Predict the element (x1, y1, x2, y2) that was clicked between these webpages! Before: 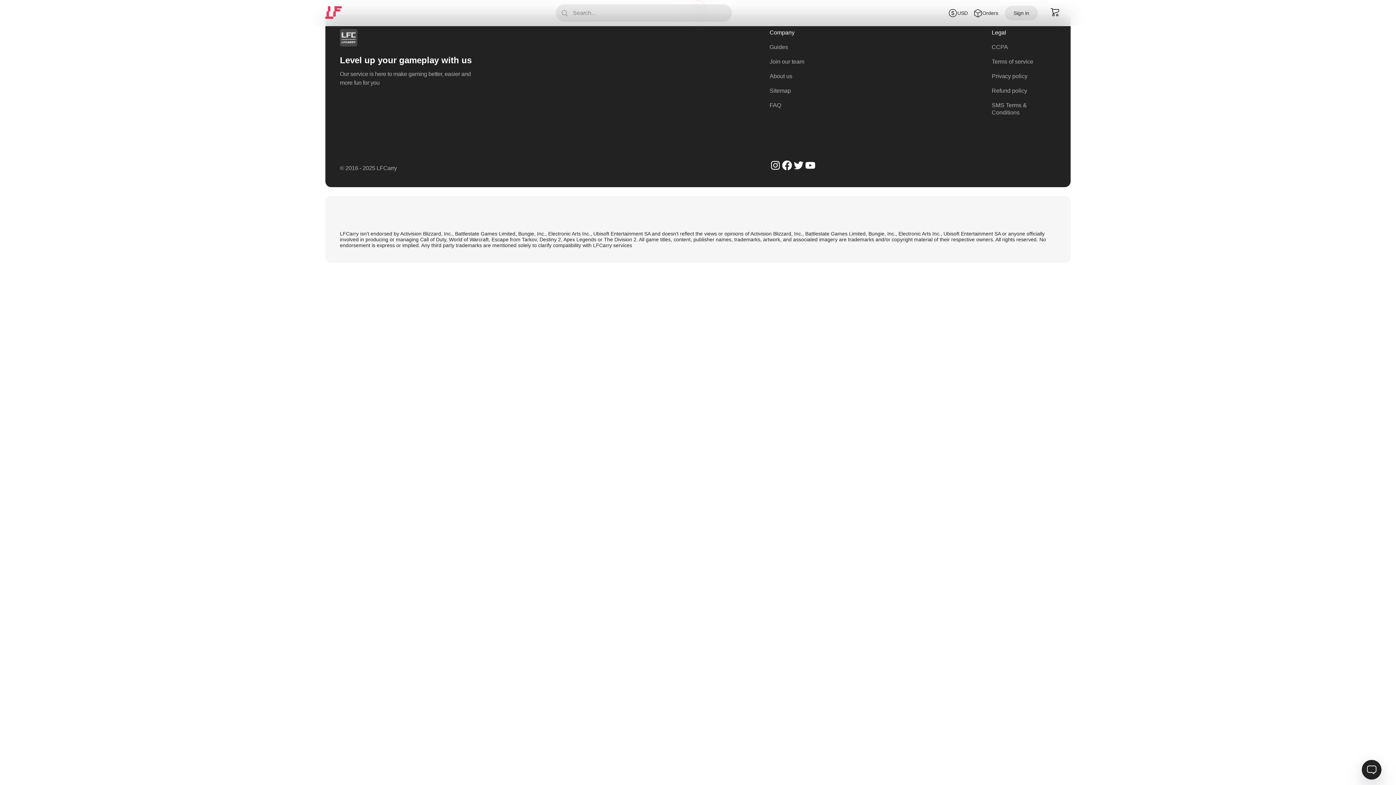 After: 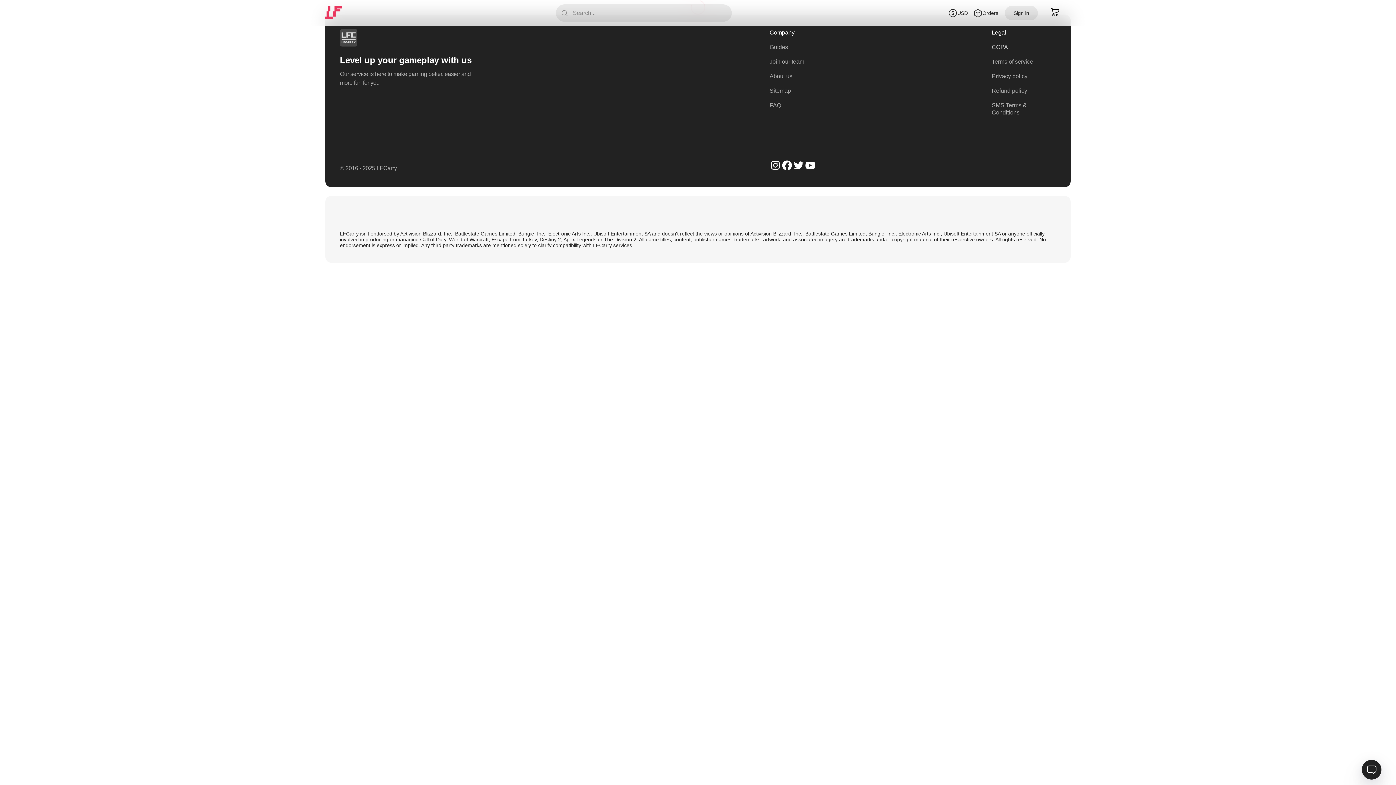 Action: label: CCPA bbox: (992, 43, 1052, 50)